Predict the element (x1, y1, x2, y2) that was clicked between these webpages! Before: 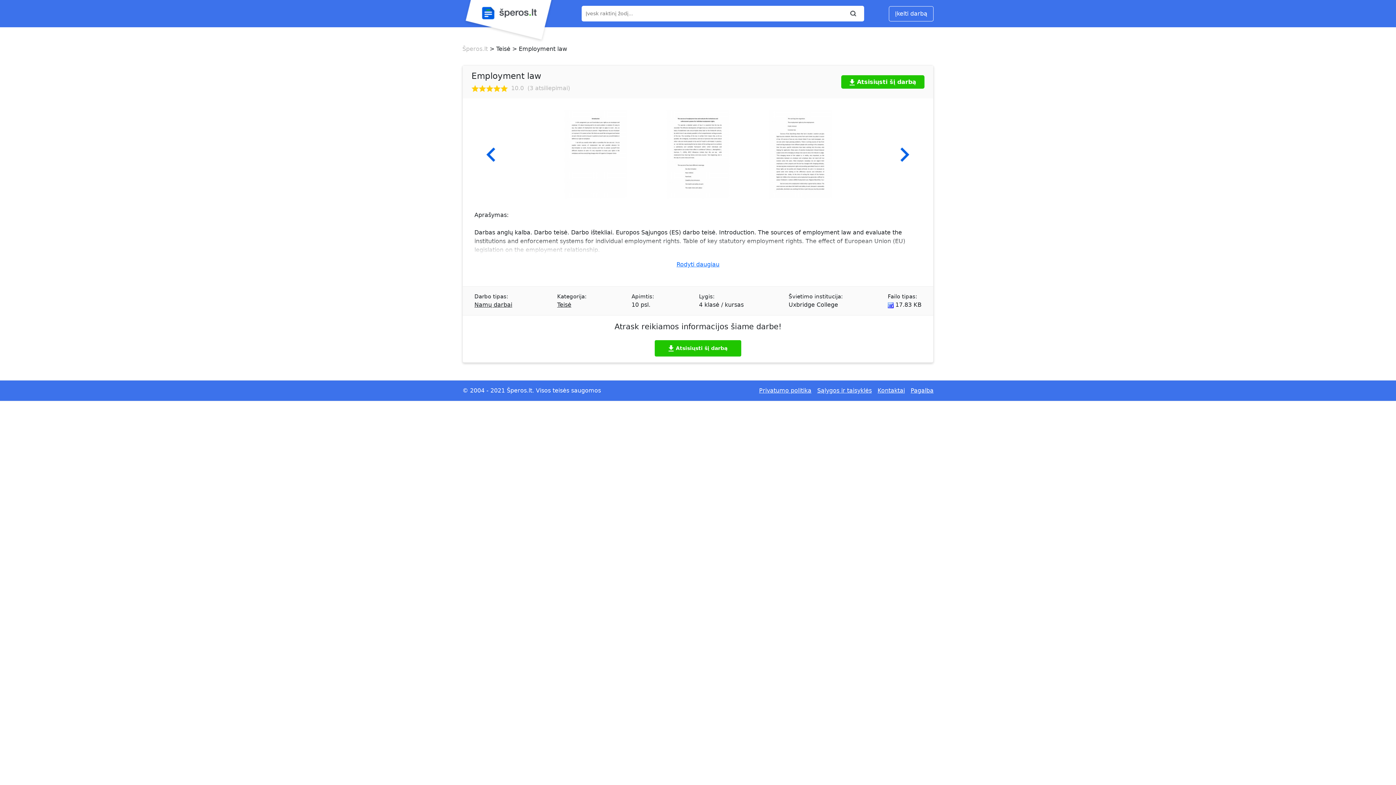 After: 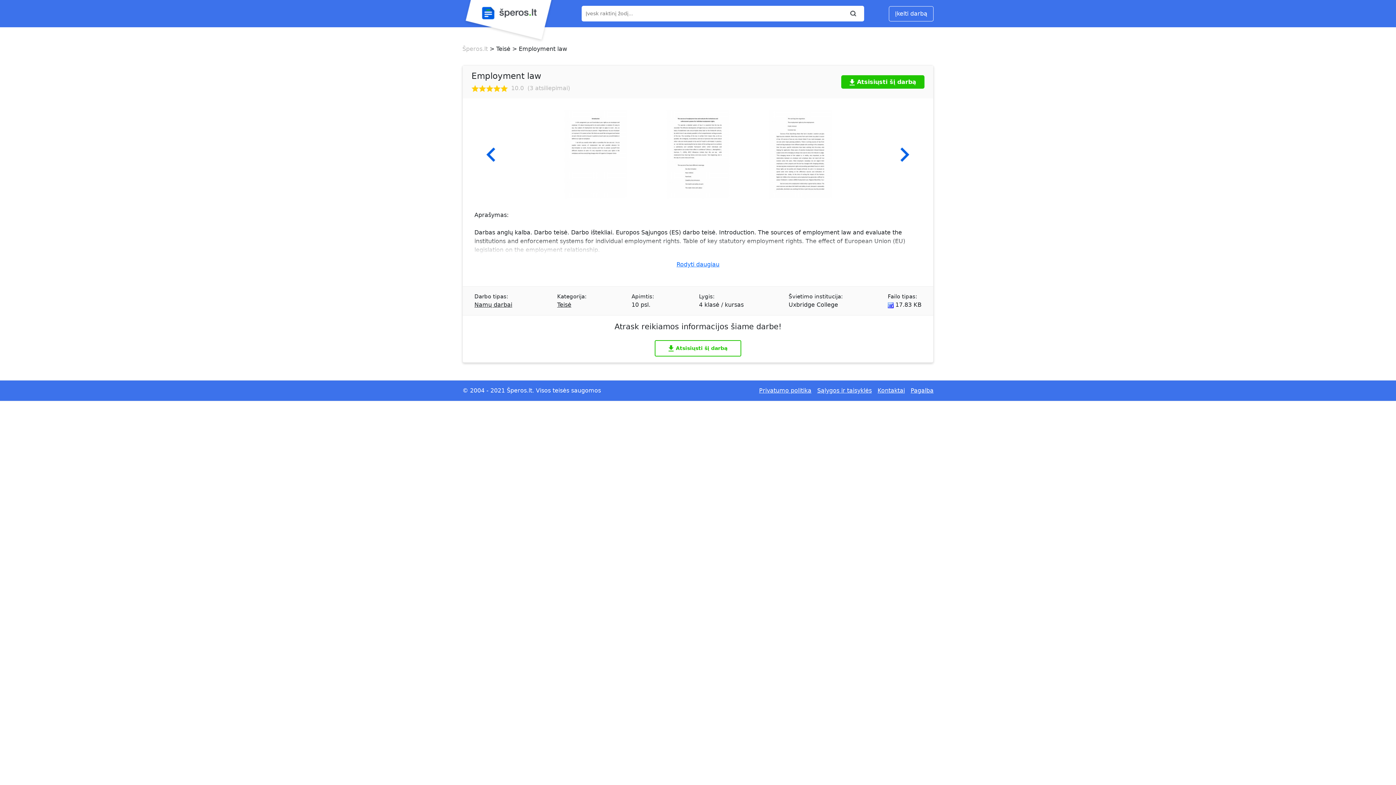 Action: label: Atsisiųsti šį darbą bbox: (654, 340, 741, 356)